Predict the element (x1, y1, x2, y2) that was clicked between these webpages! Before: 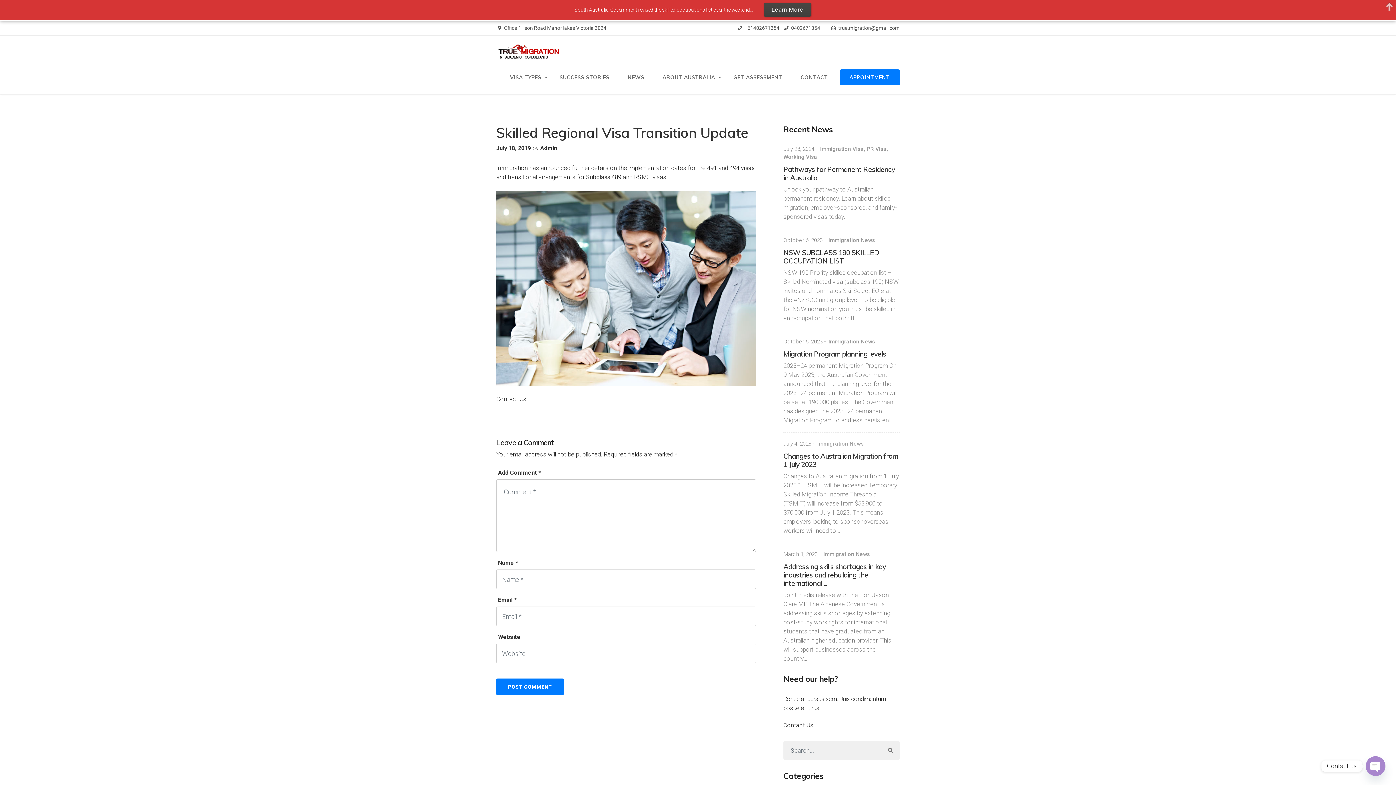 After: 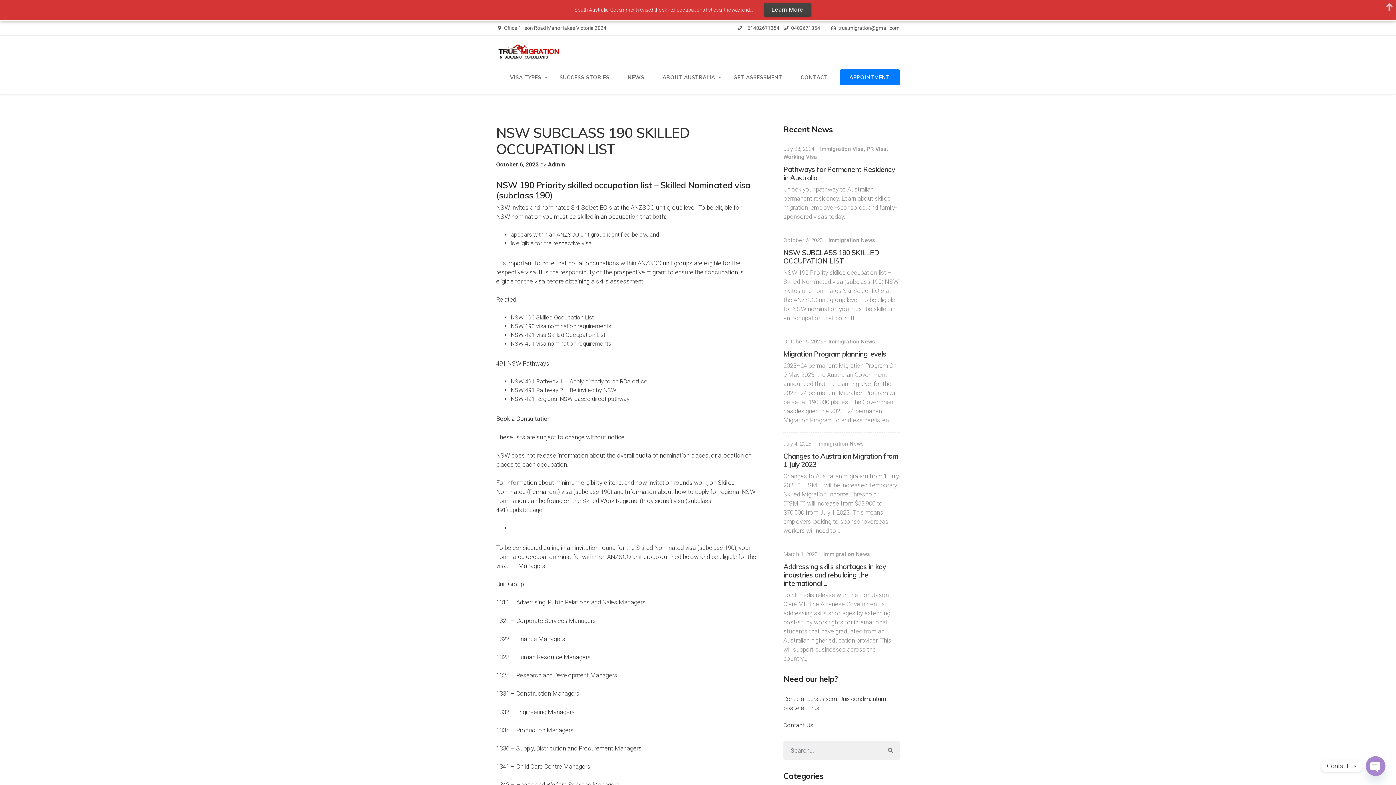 Action: label: NSW SUBCLASS 190 SKILLED OCCUPATION LIST bbox: (783, 248, 879, 265)